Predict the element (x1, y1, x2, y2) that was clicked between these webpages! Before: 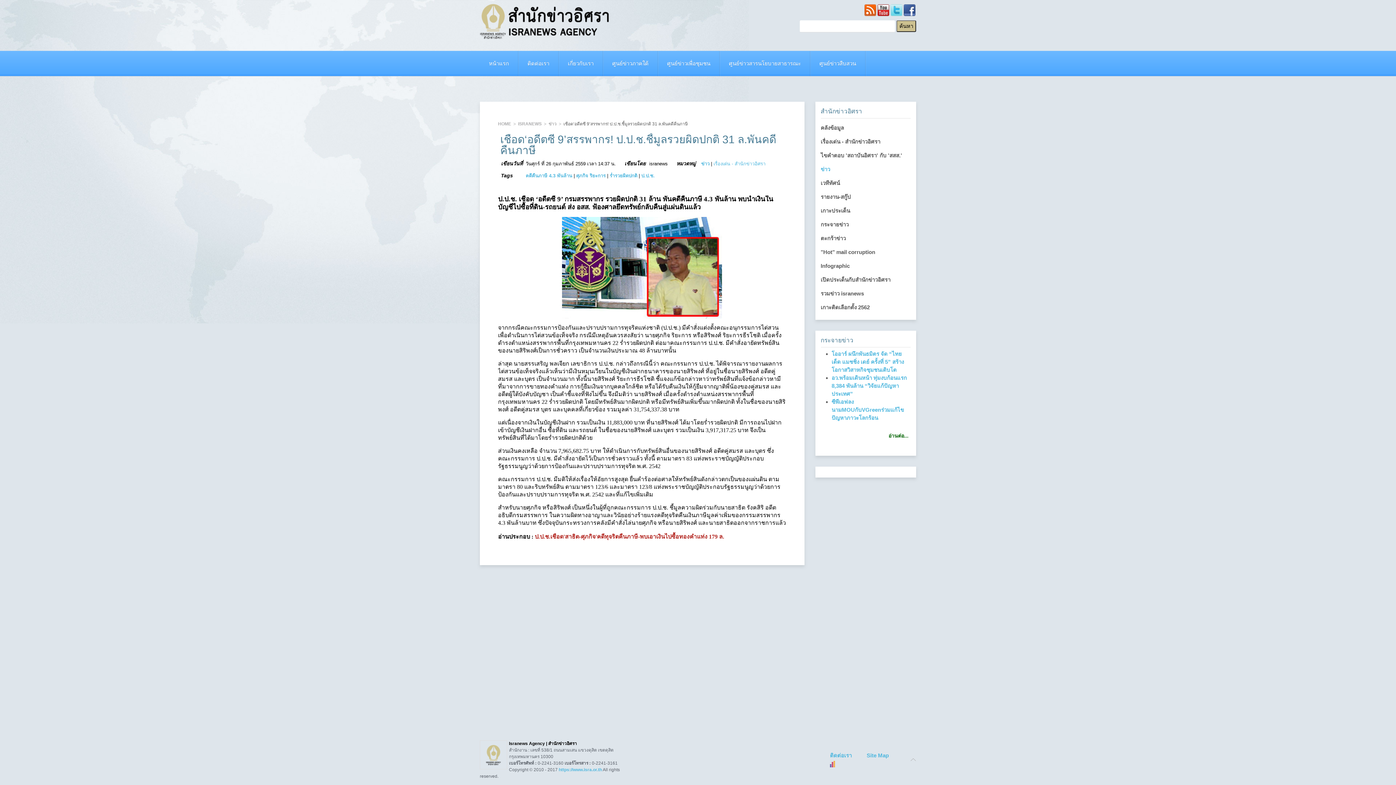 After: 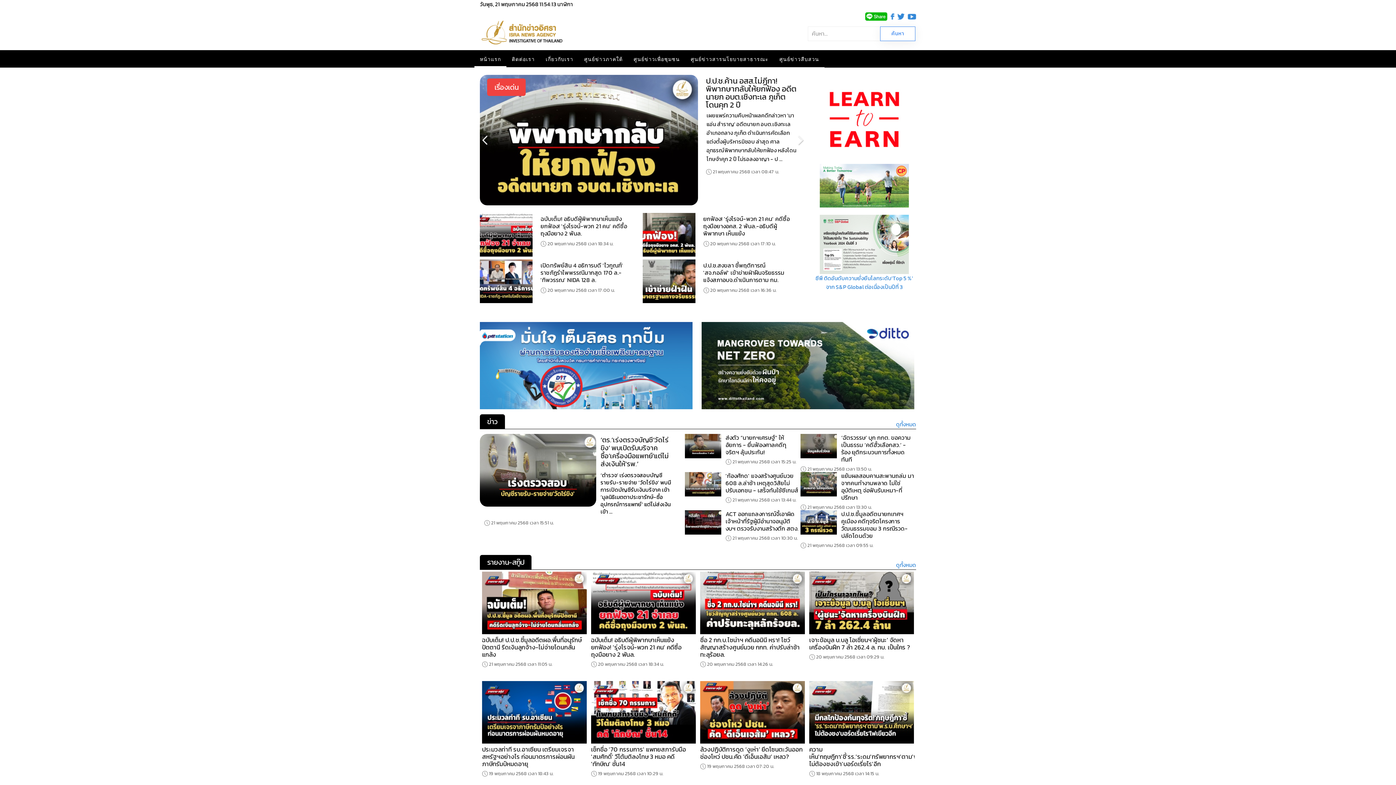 Action: bbox: (830, 752, 852, 760) label: ติดต่อเรา